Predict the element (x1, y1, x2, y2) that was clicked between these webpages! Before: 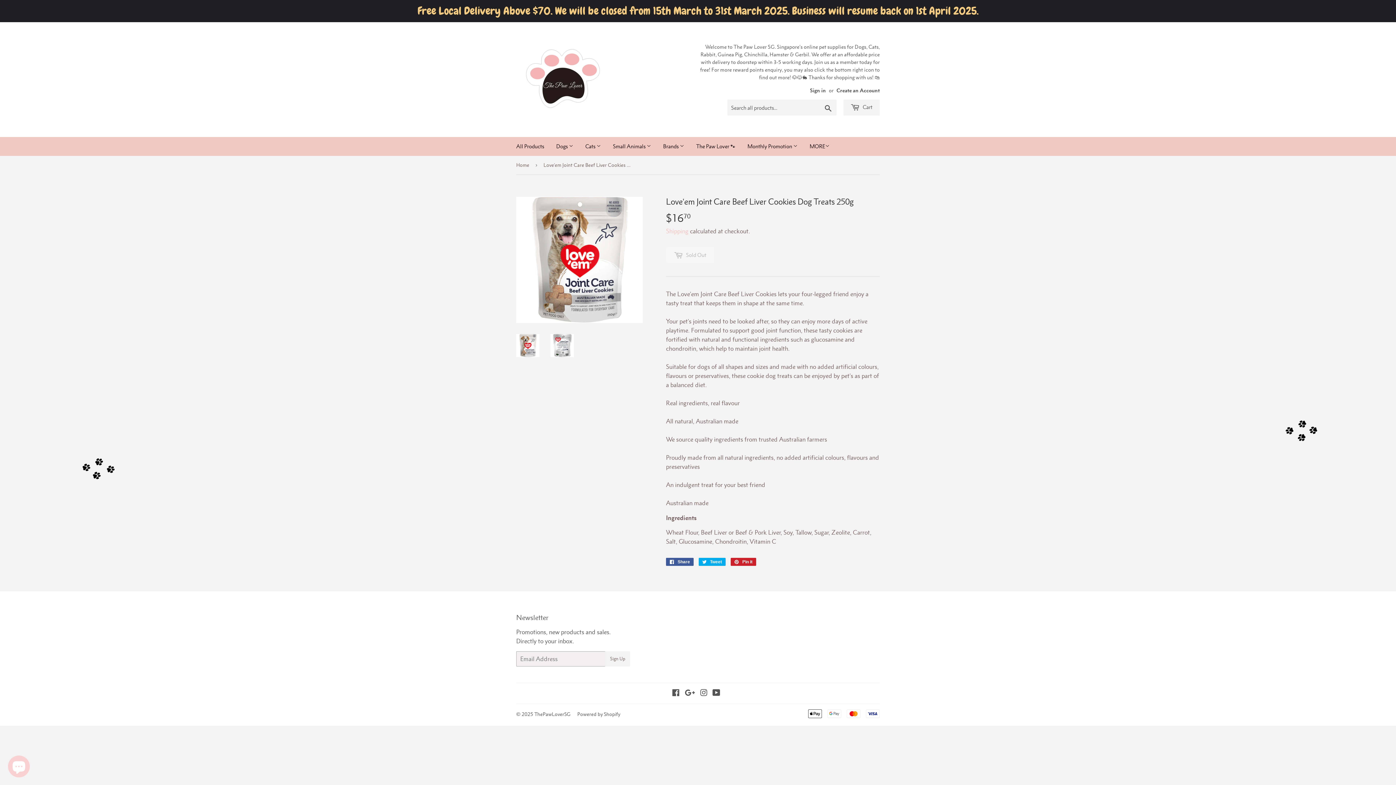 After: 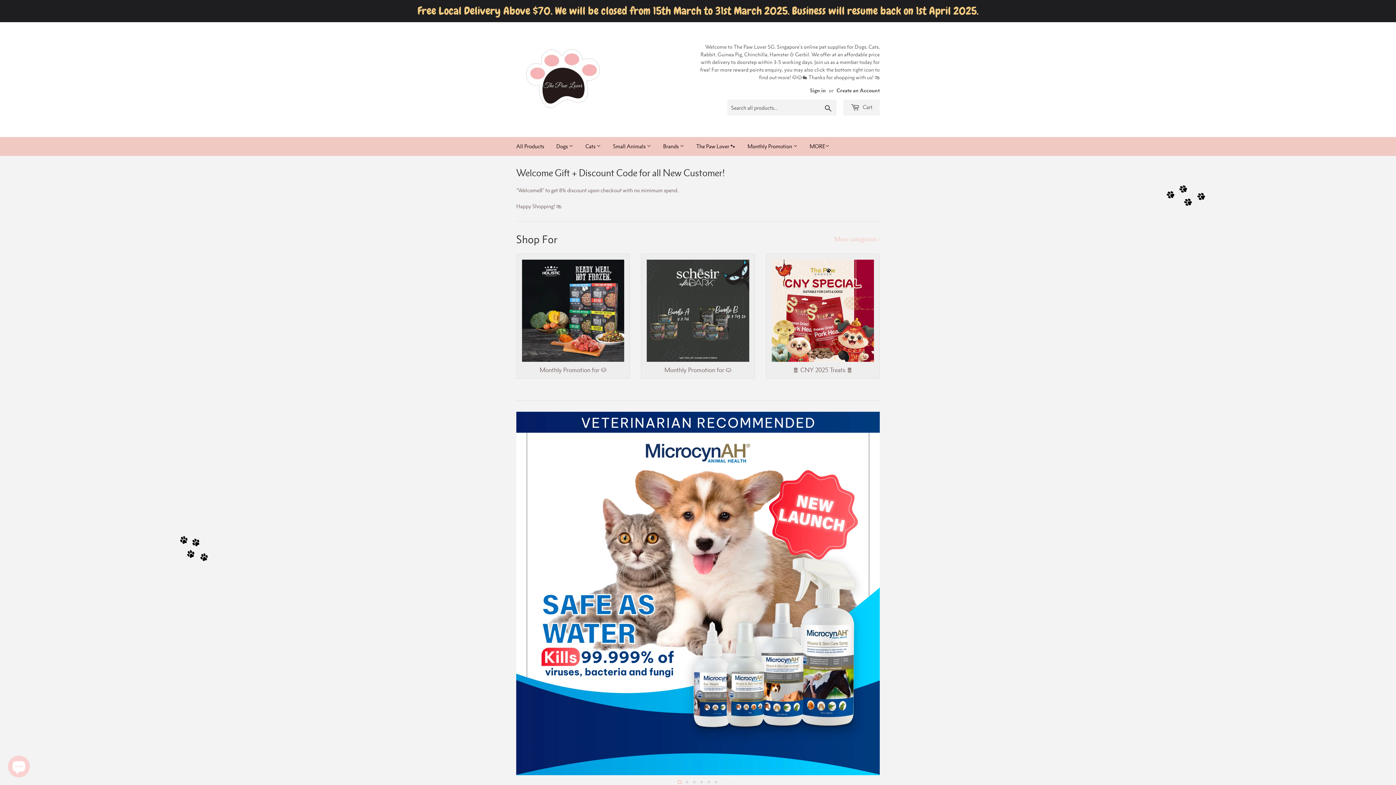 Action: bbox: (516, 38, 698, 120)